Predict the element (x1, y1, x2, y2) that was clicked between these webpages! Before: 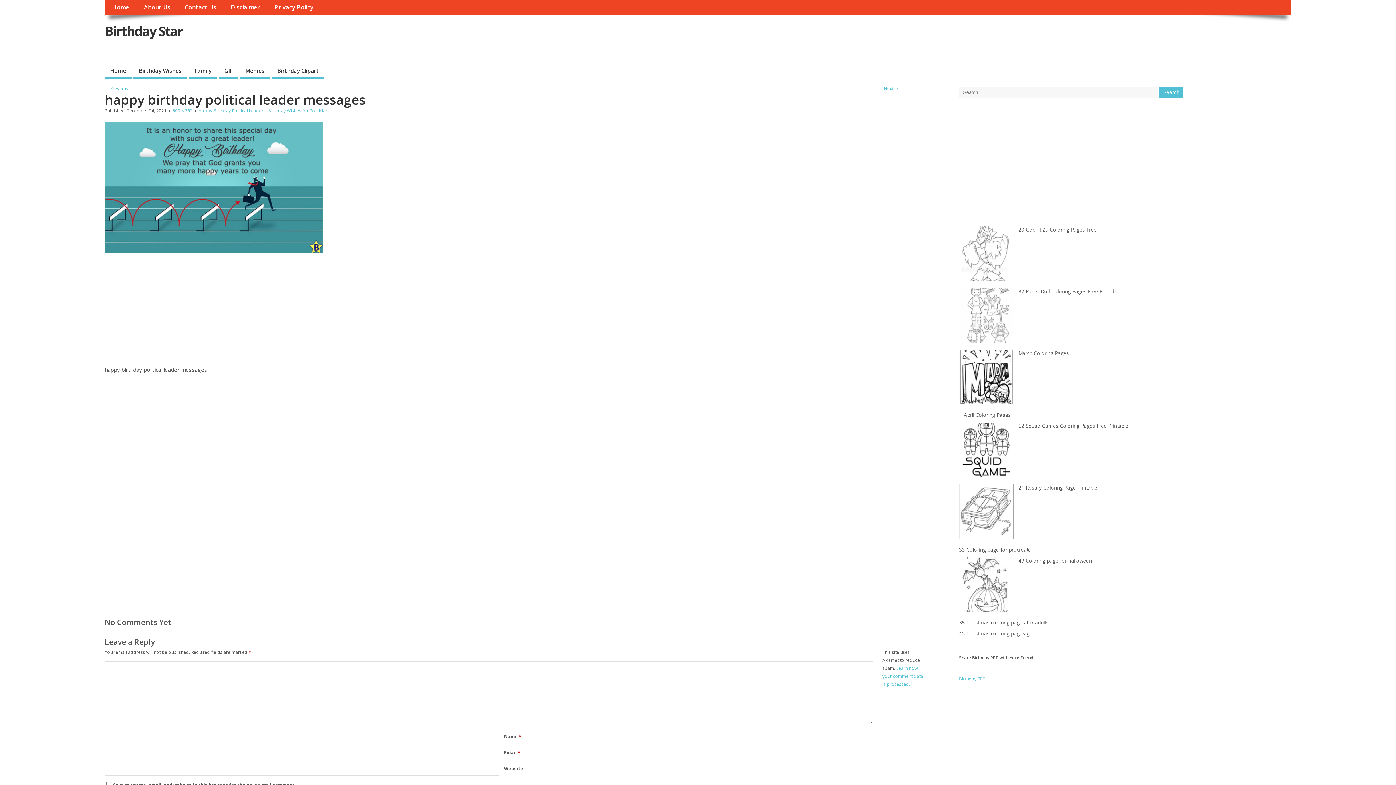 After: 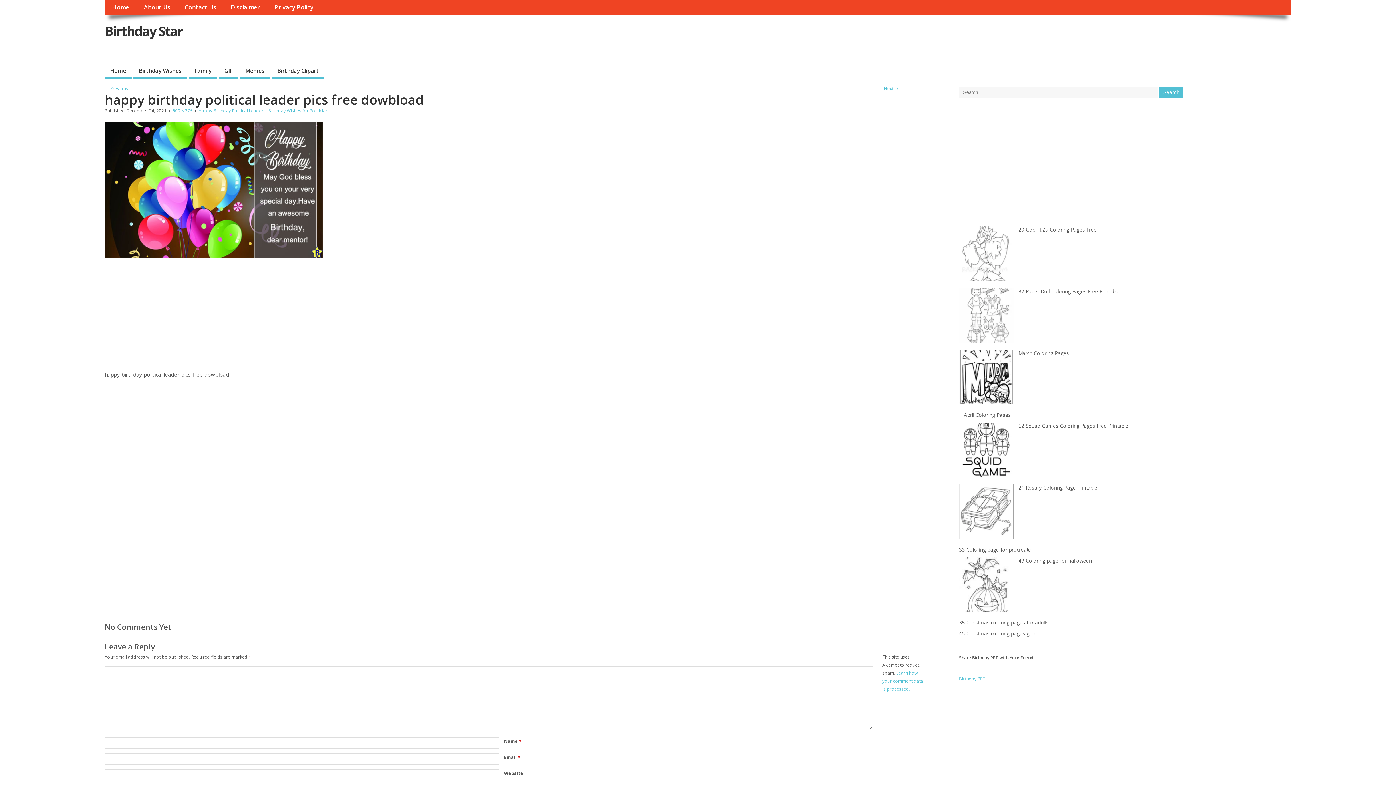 Action: bbox: (884, 85, 899, 91) label: Next →